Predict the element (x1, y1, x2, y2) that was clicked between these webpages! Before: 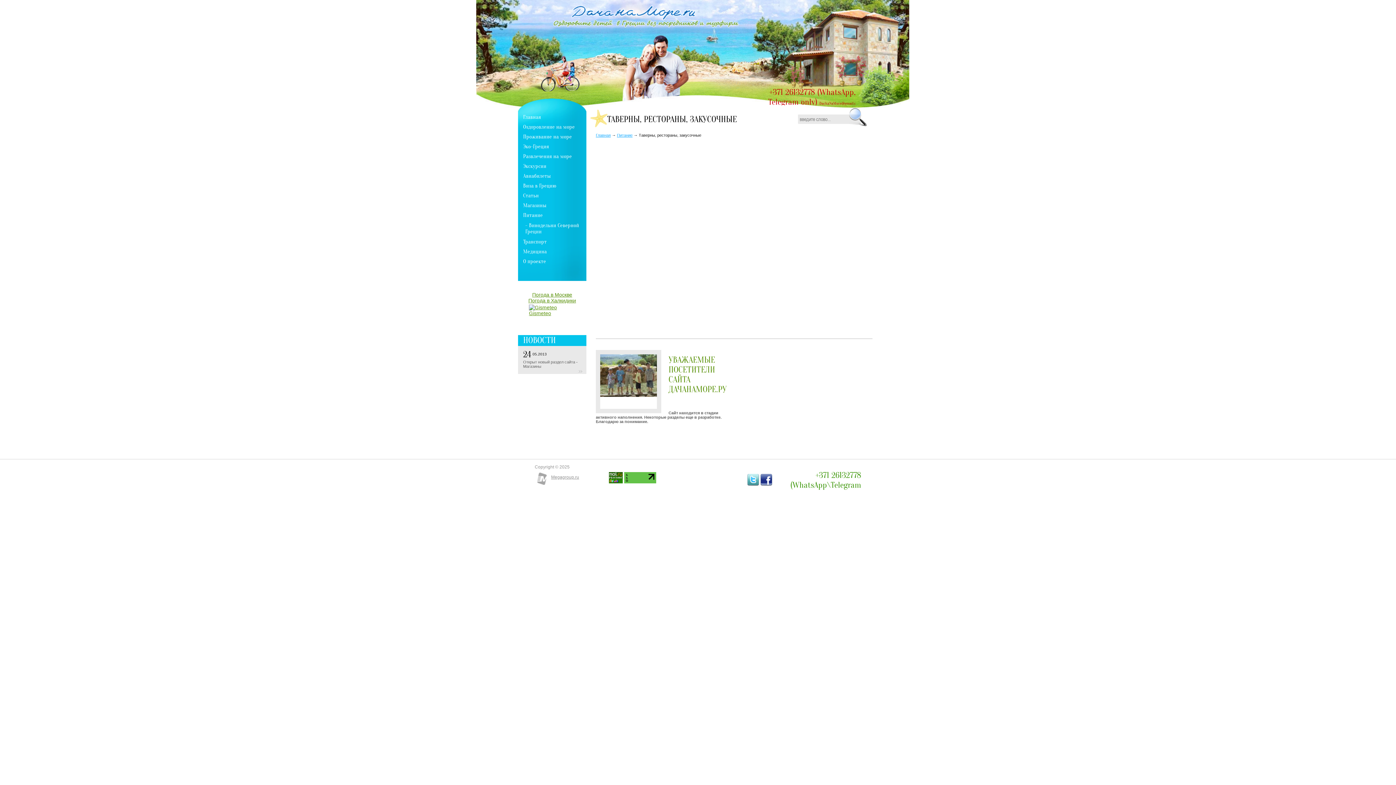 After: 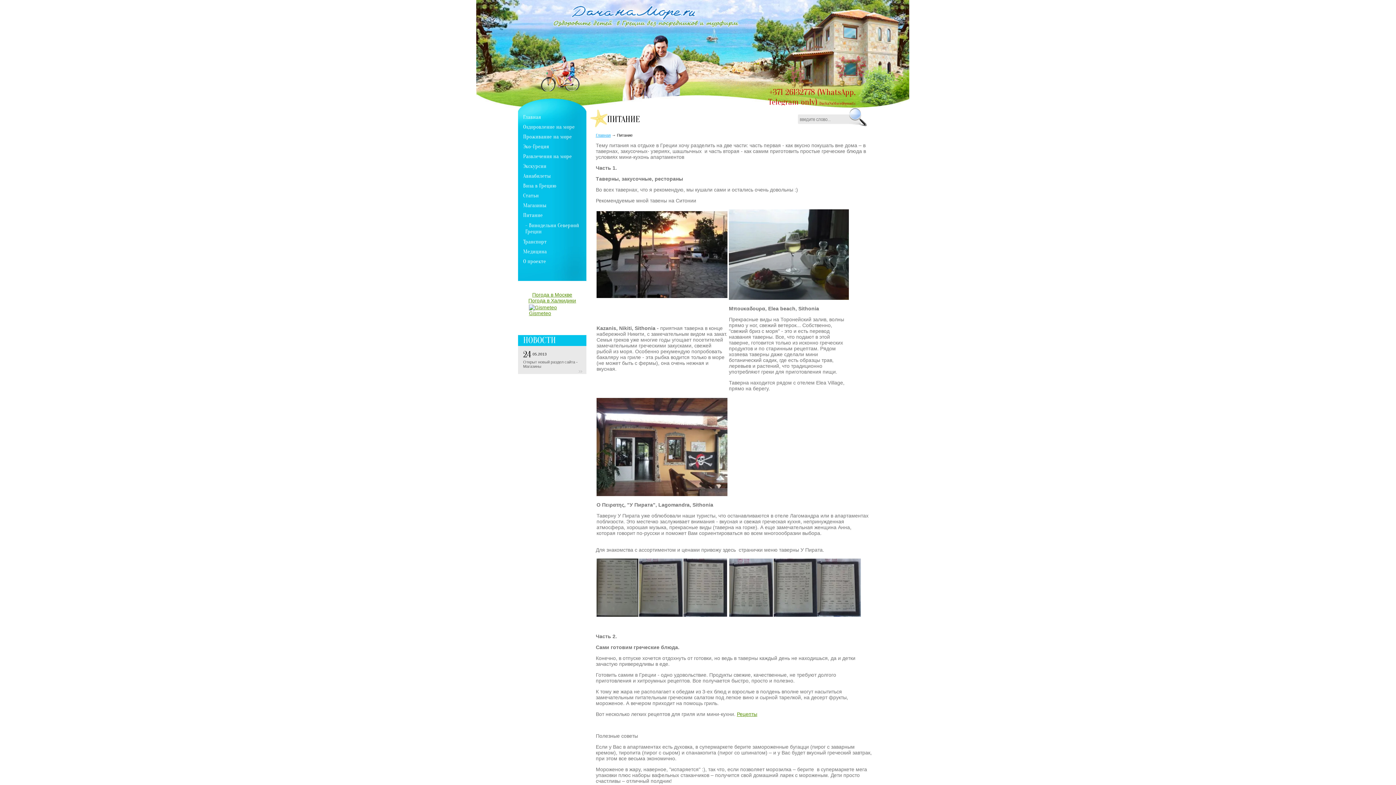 Action: bbox: (617, 133, 632, 137) label: Питание